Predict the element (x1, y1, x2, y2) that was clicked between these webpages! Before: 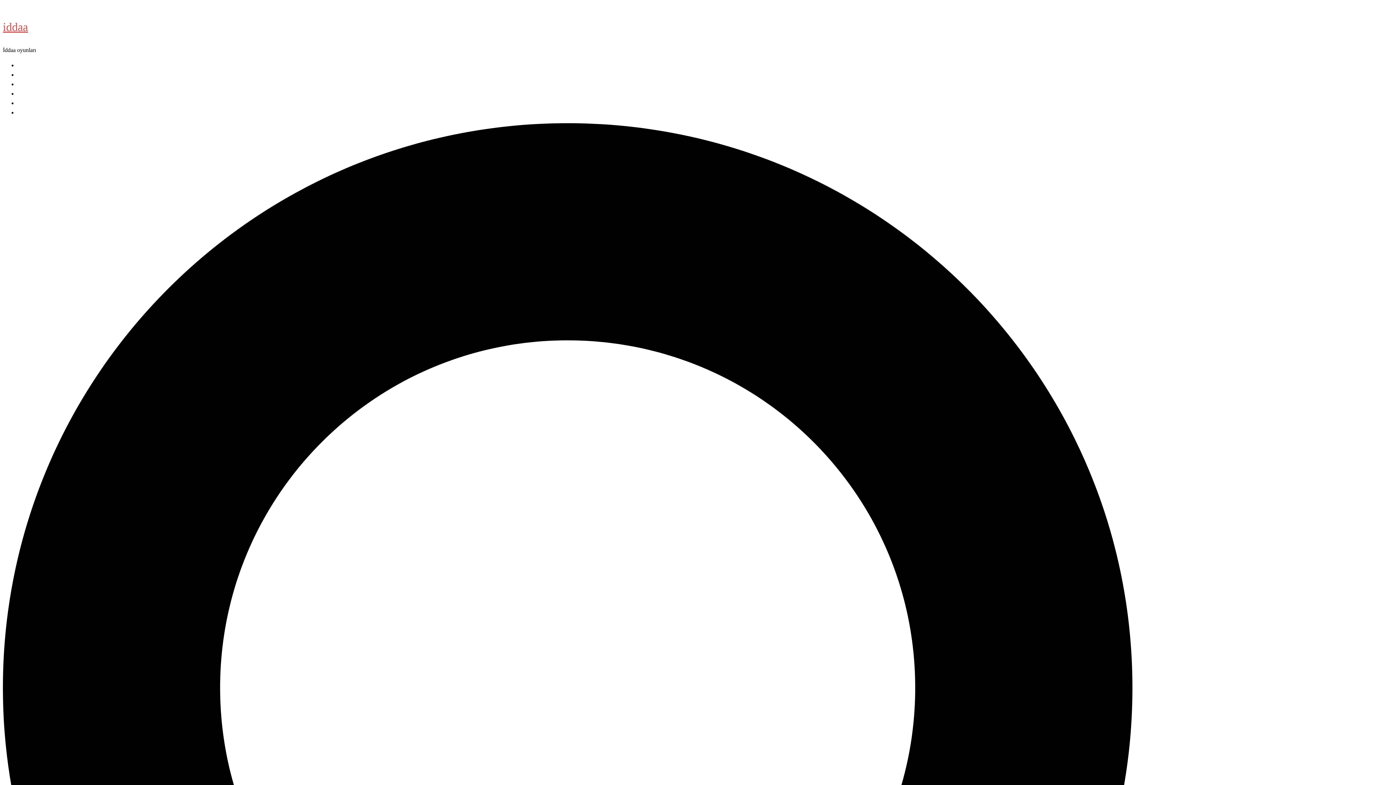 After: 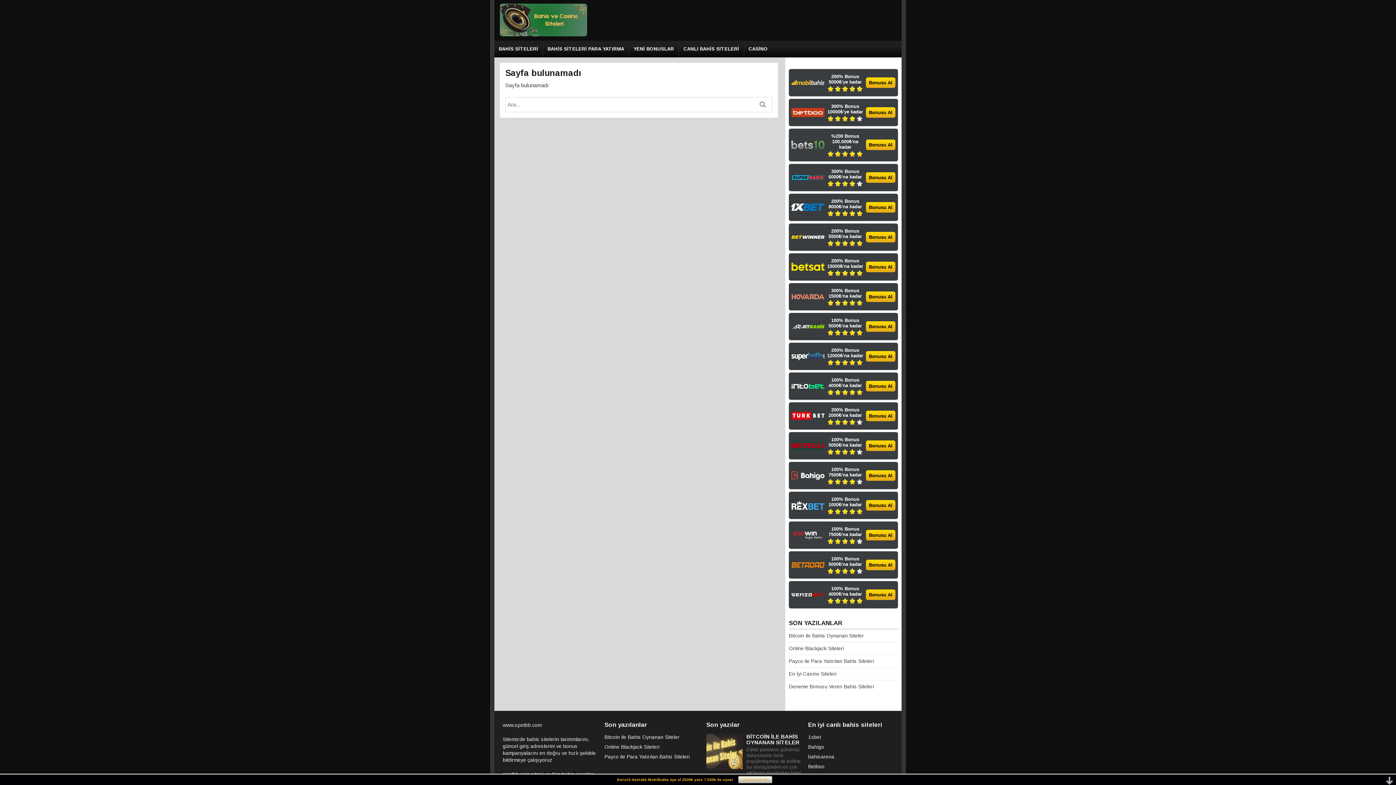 Action: label: iddaa yorumları bbox: (17, 100, 53, 106)